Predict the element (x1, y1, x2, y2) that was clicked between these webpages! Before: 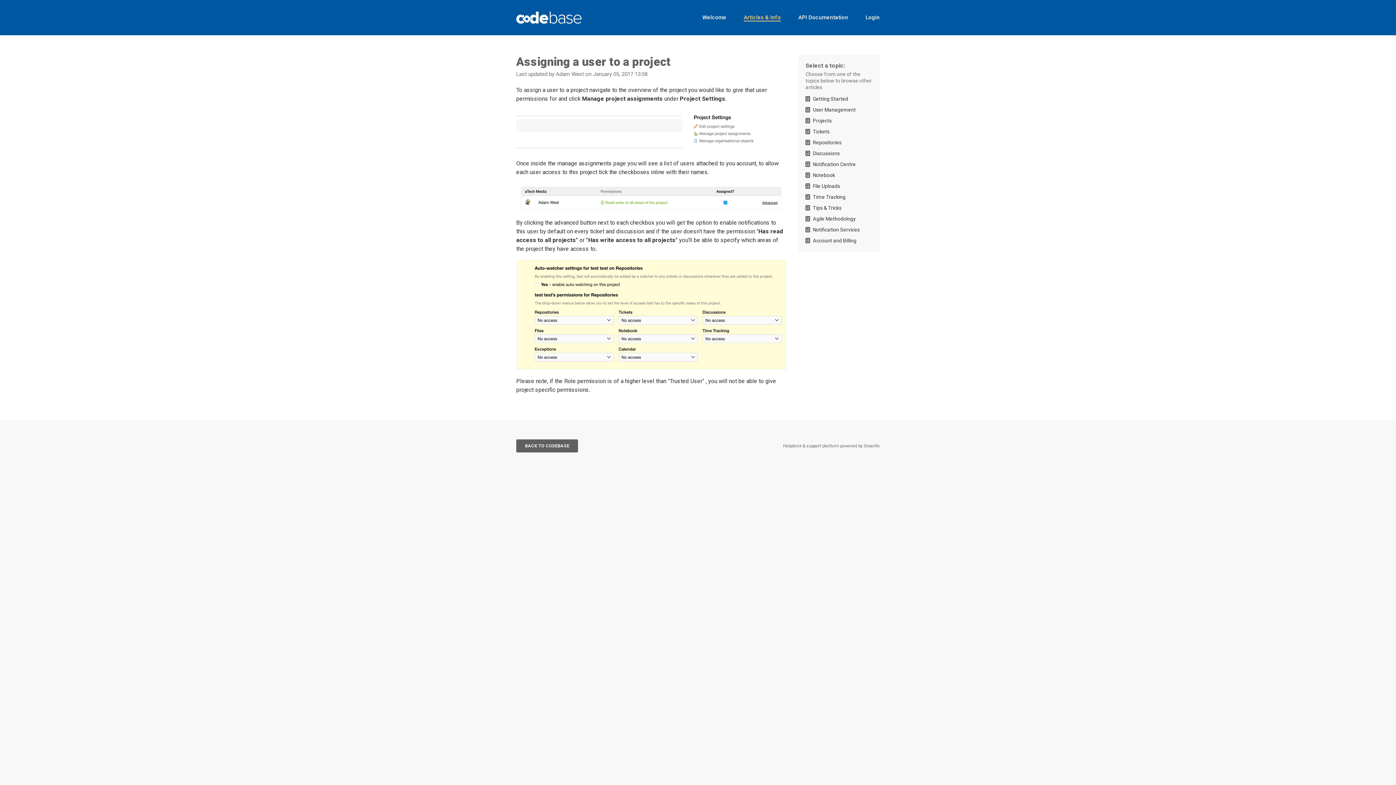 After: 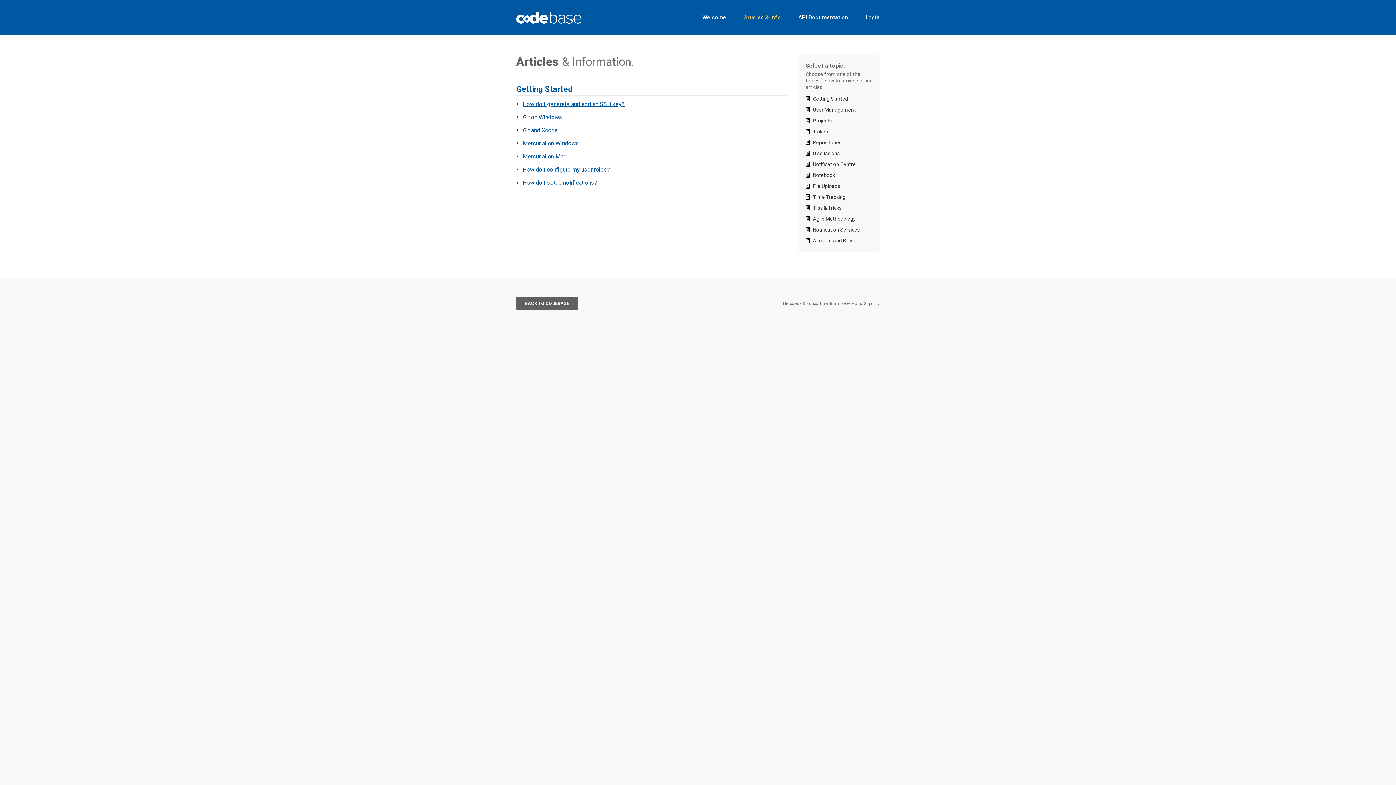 Action: bbox: (805, 94, 872, 102) label: Getting Started